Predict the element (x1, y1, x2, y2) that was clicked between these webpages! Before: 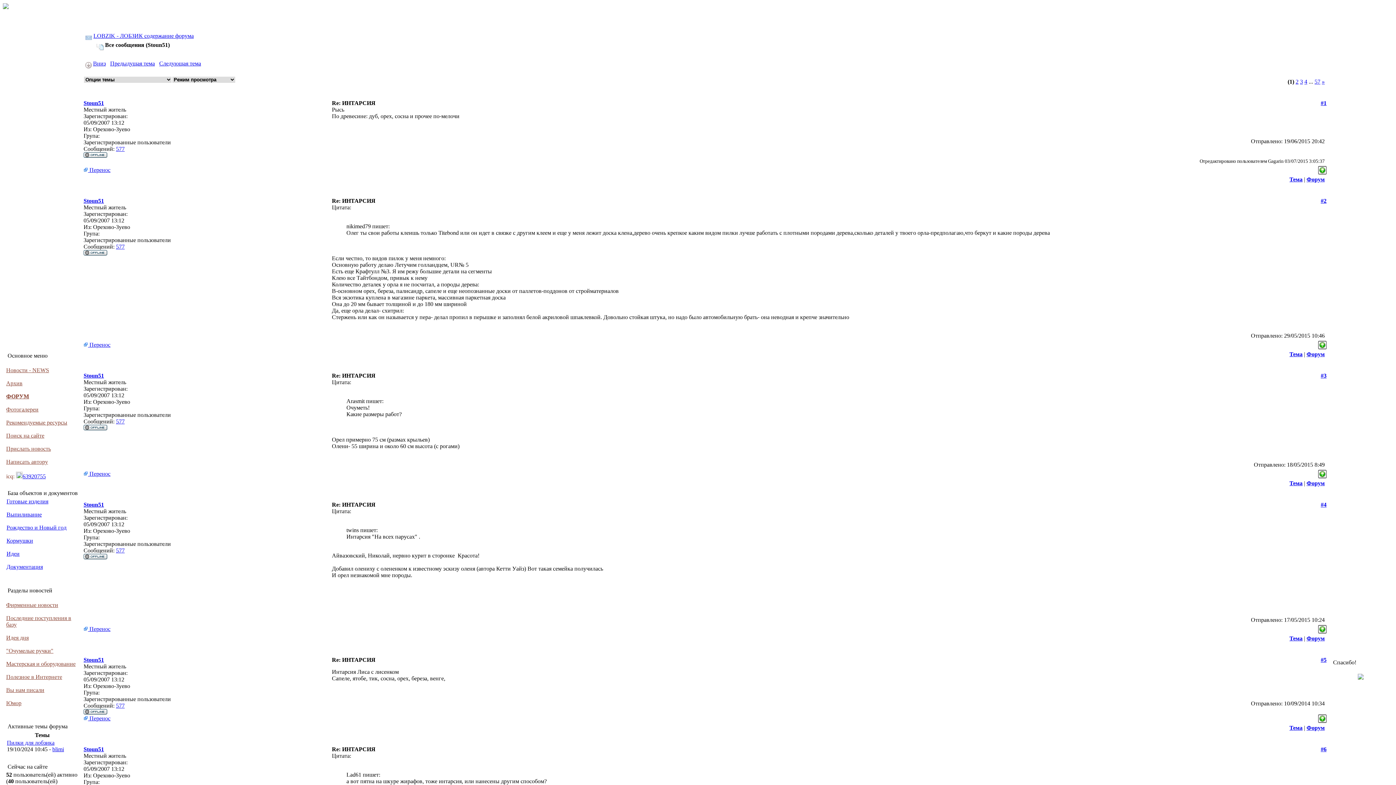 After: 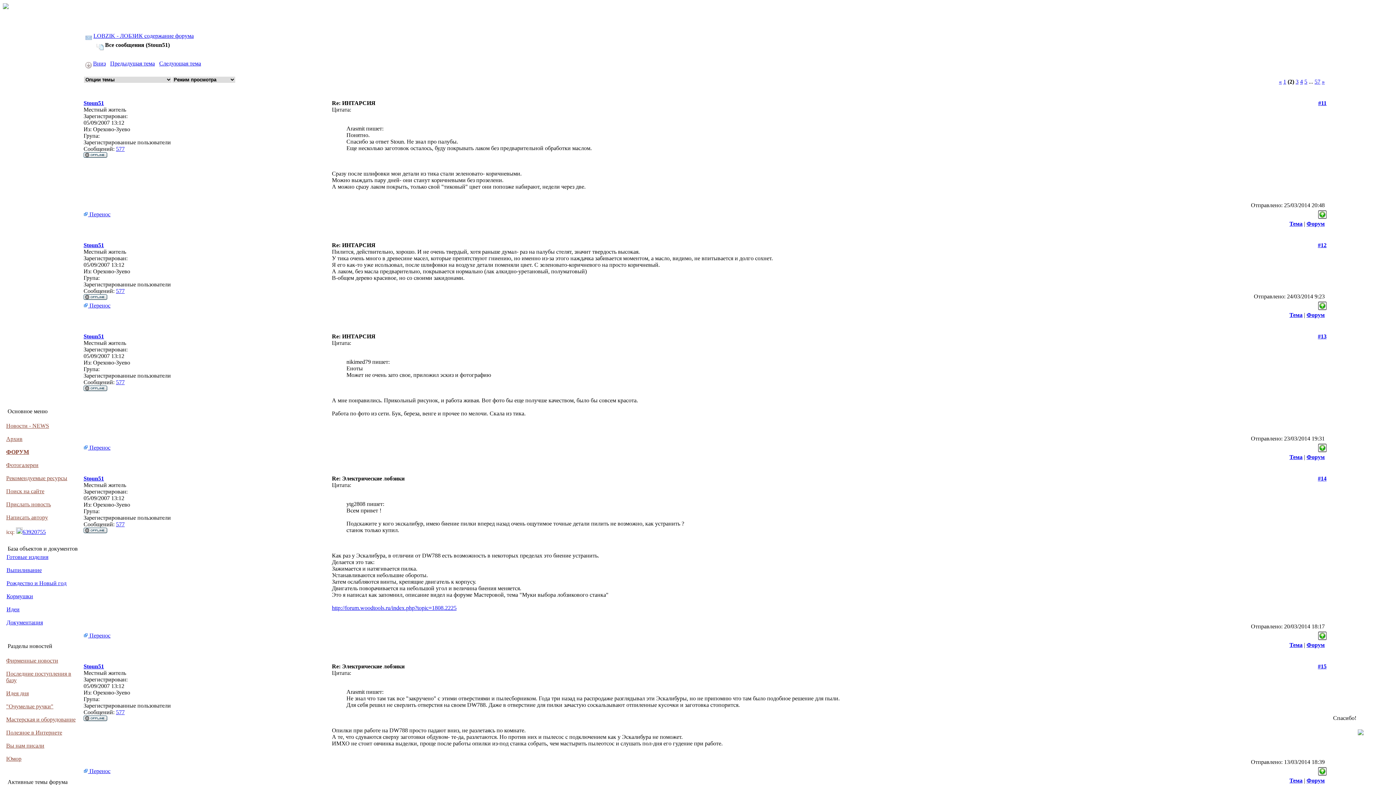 Action: label: 2 bbox: (1296, 78, 1298, 84)